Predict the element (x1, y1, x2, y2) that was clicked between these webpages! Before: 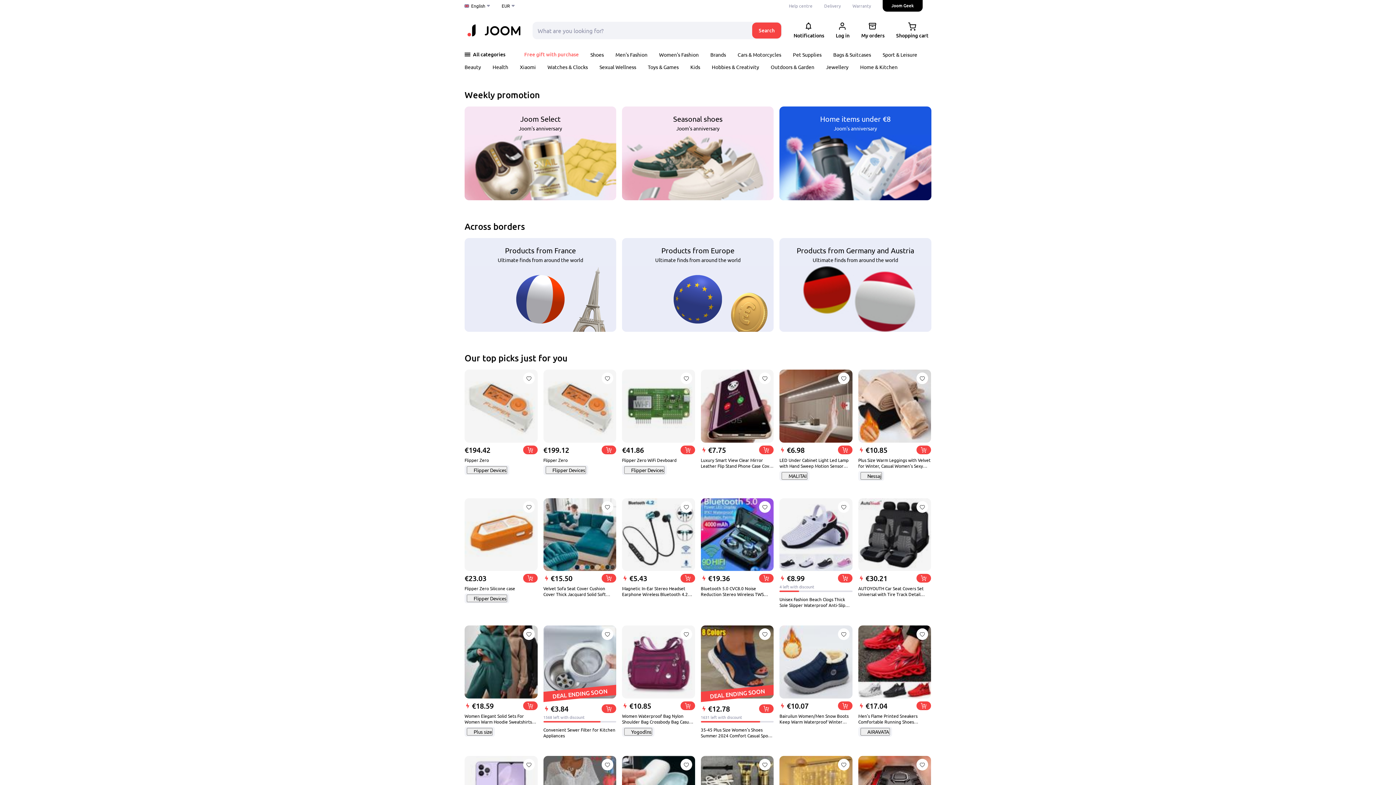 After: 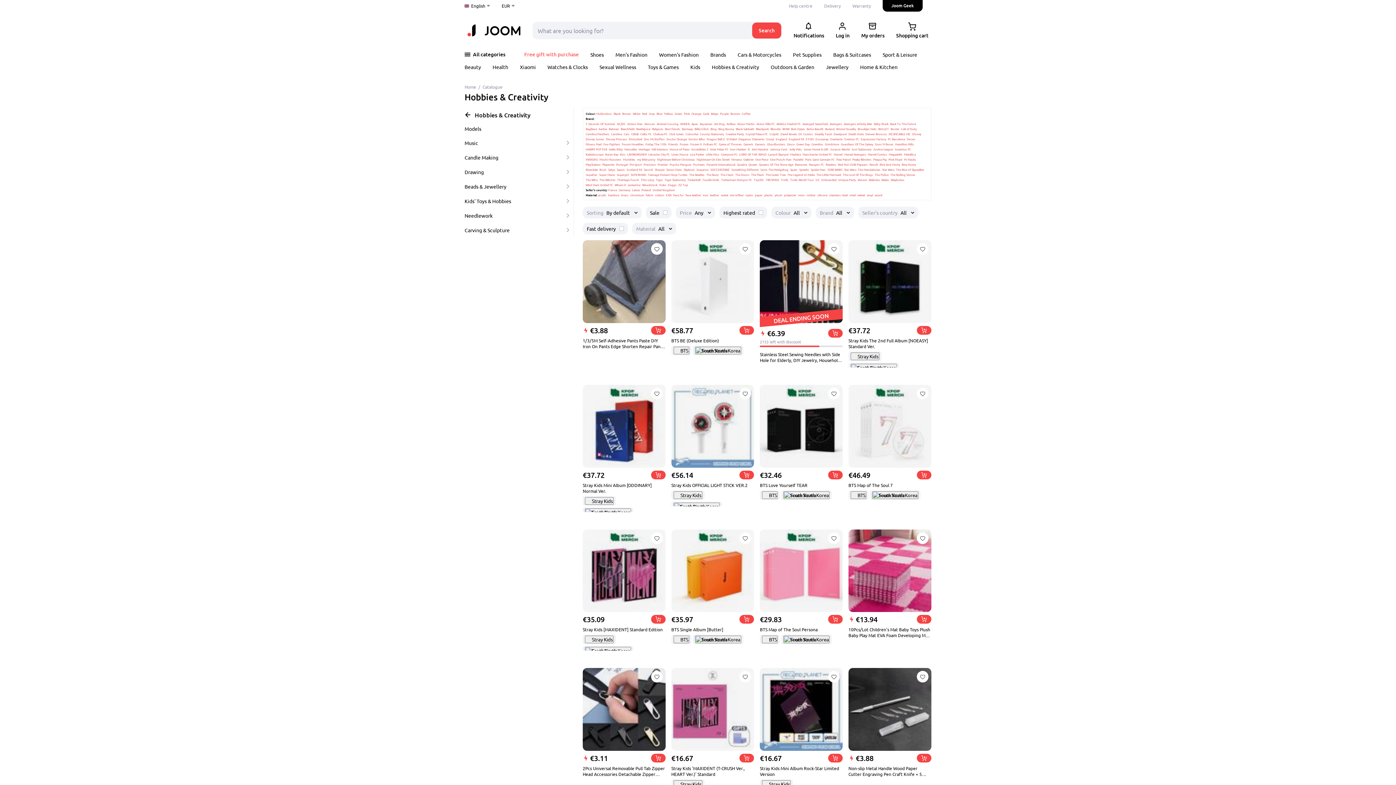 Action: label: Hobbies & Creativity bbox: (712, 63, 759, 70)